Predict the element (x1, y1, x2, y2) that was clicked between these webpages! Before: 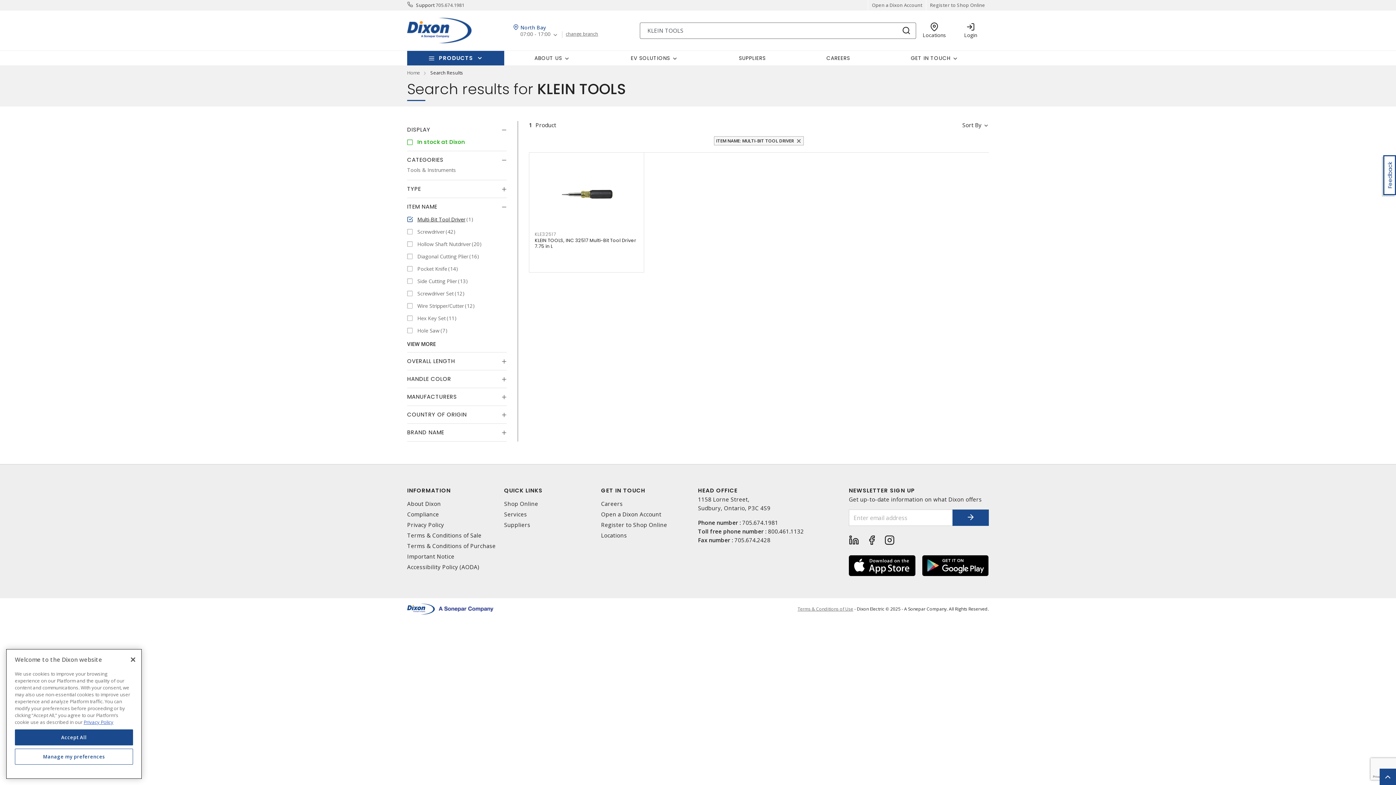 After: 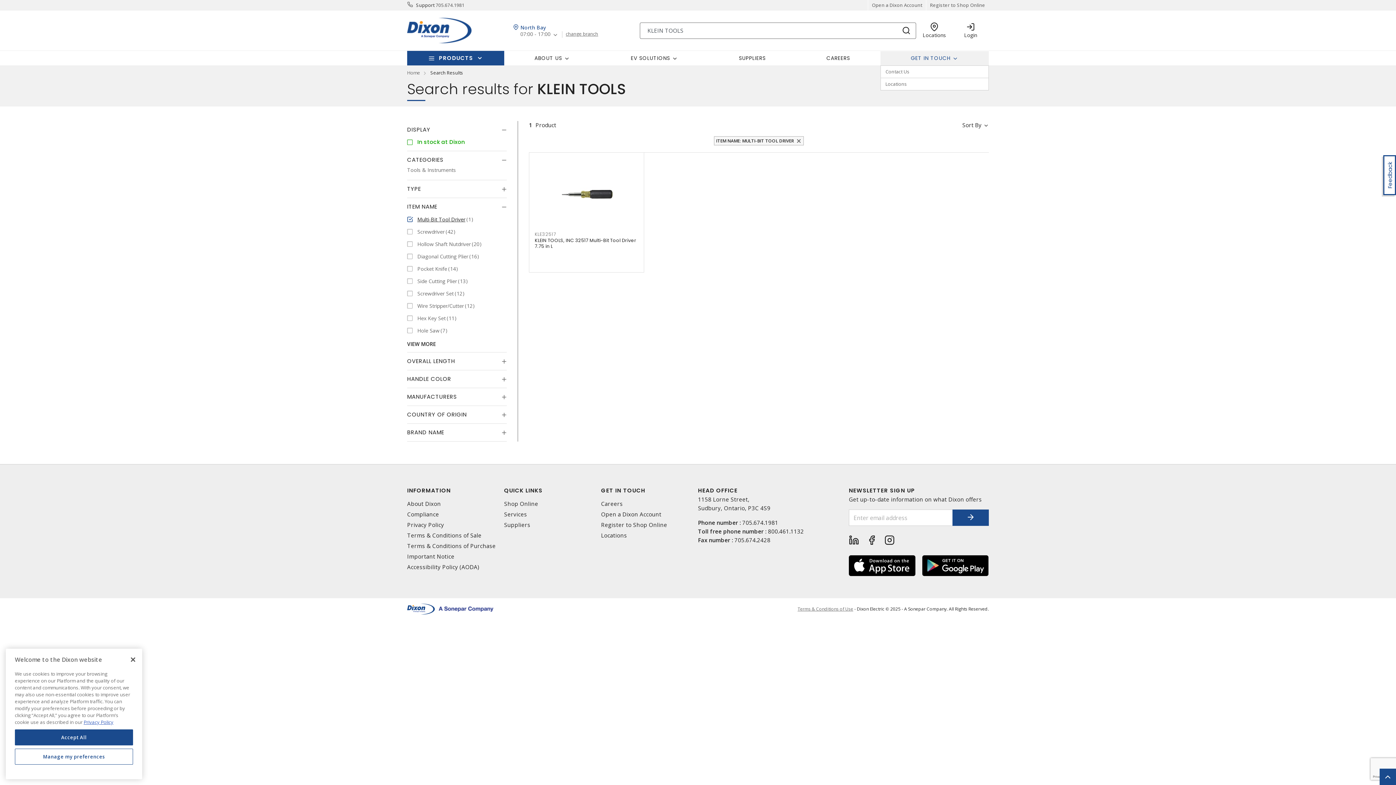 Action: label: GET IN TOUCH bbox: (880, 51, 989, 65)